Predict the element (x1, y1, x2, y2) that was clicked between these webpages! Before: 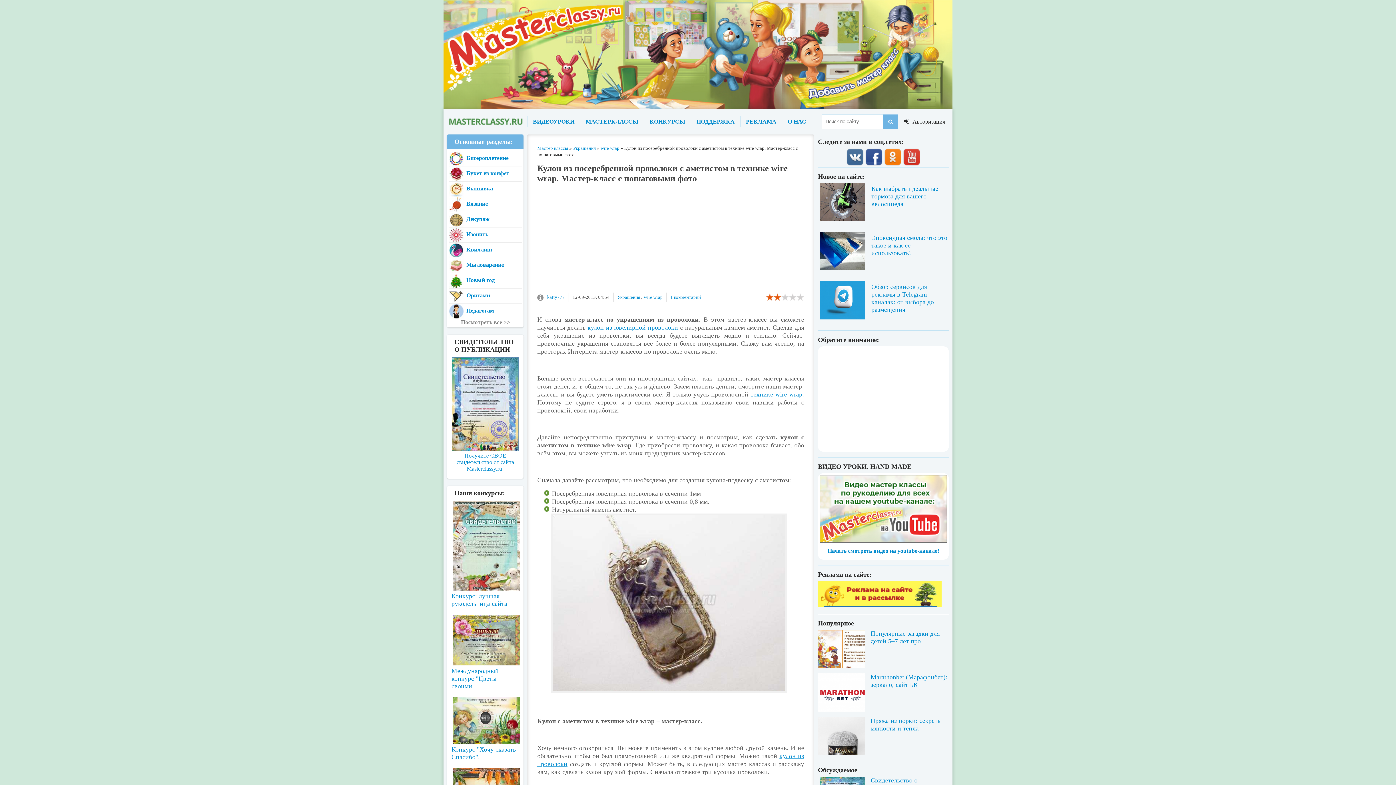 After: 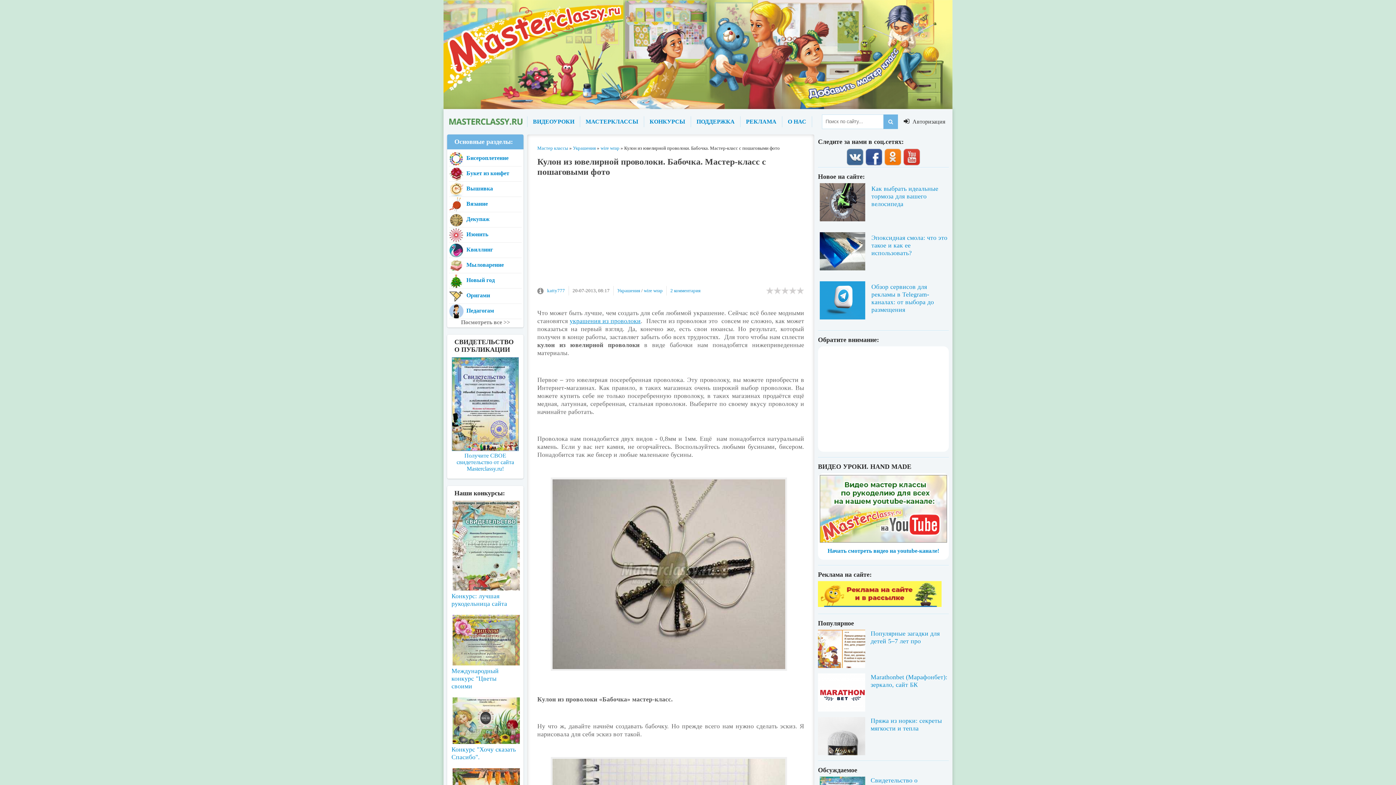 Action: label: кулон из ювелирной проволоки bbox: (587, 324, 678, 331)